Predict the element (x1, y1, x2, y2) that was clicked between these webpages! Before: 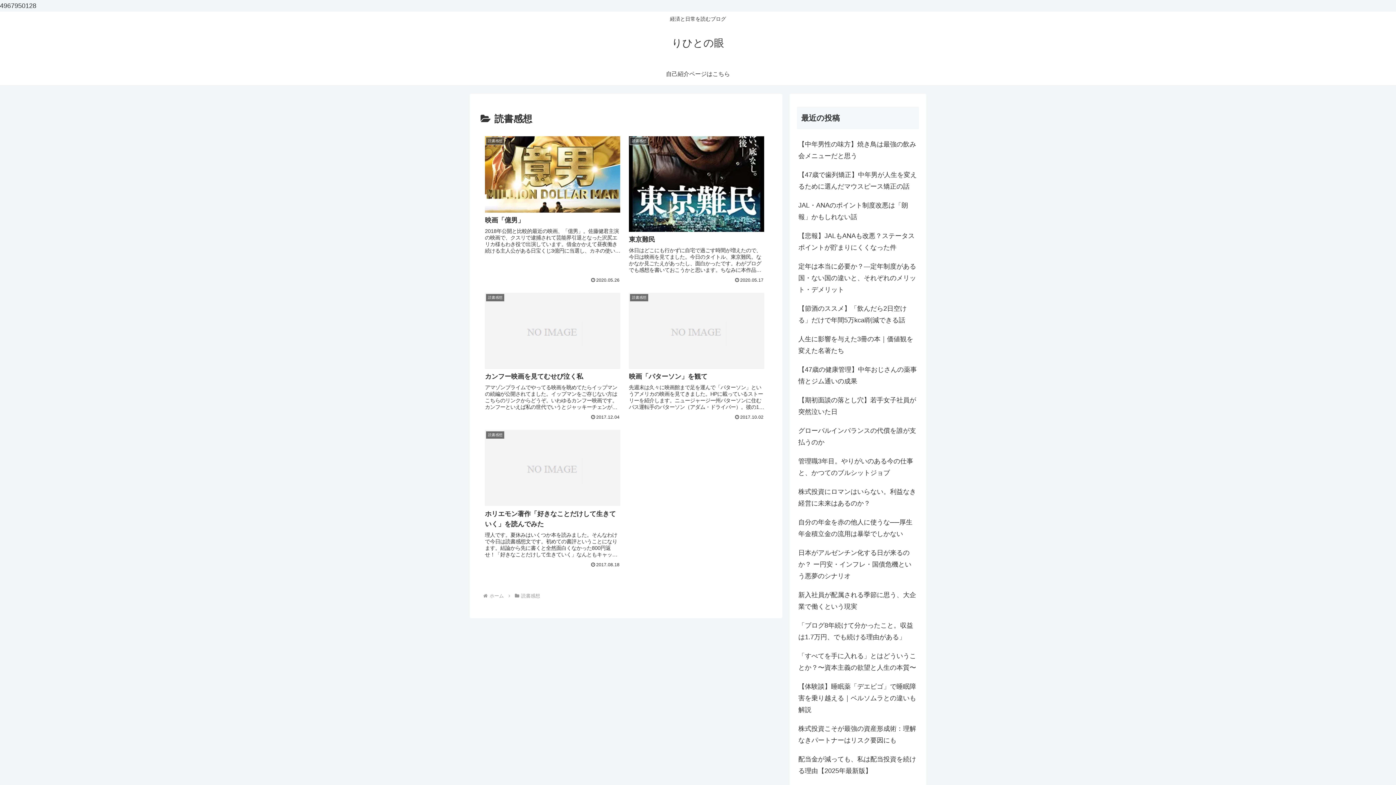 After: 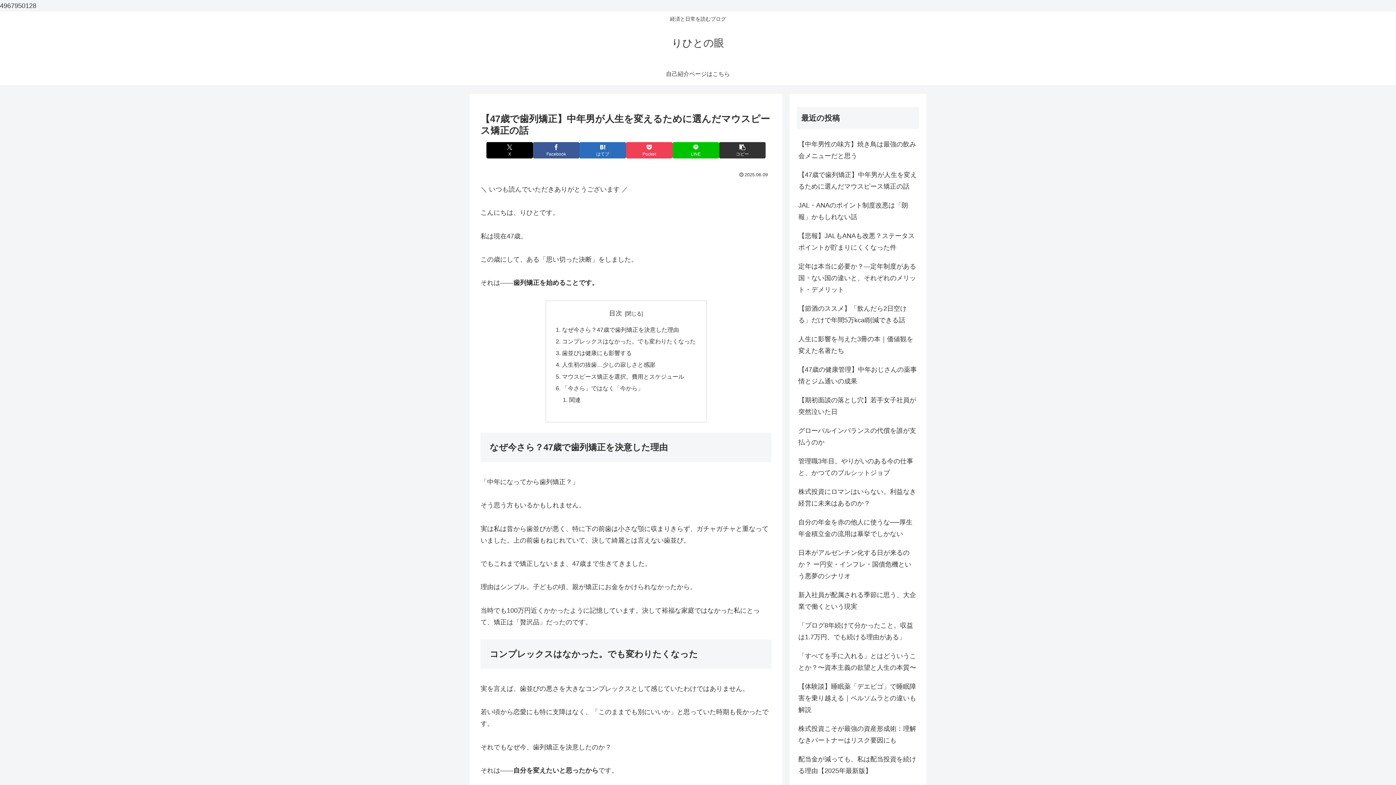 Action: bbox: (797, 165, 919, 195) label: 【47歳で歯列矯正】中年男が人生を変えるために選んだマウスピース矯正の話